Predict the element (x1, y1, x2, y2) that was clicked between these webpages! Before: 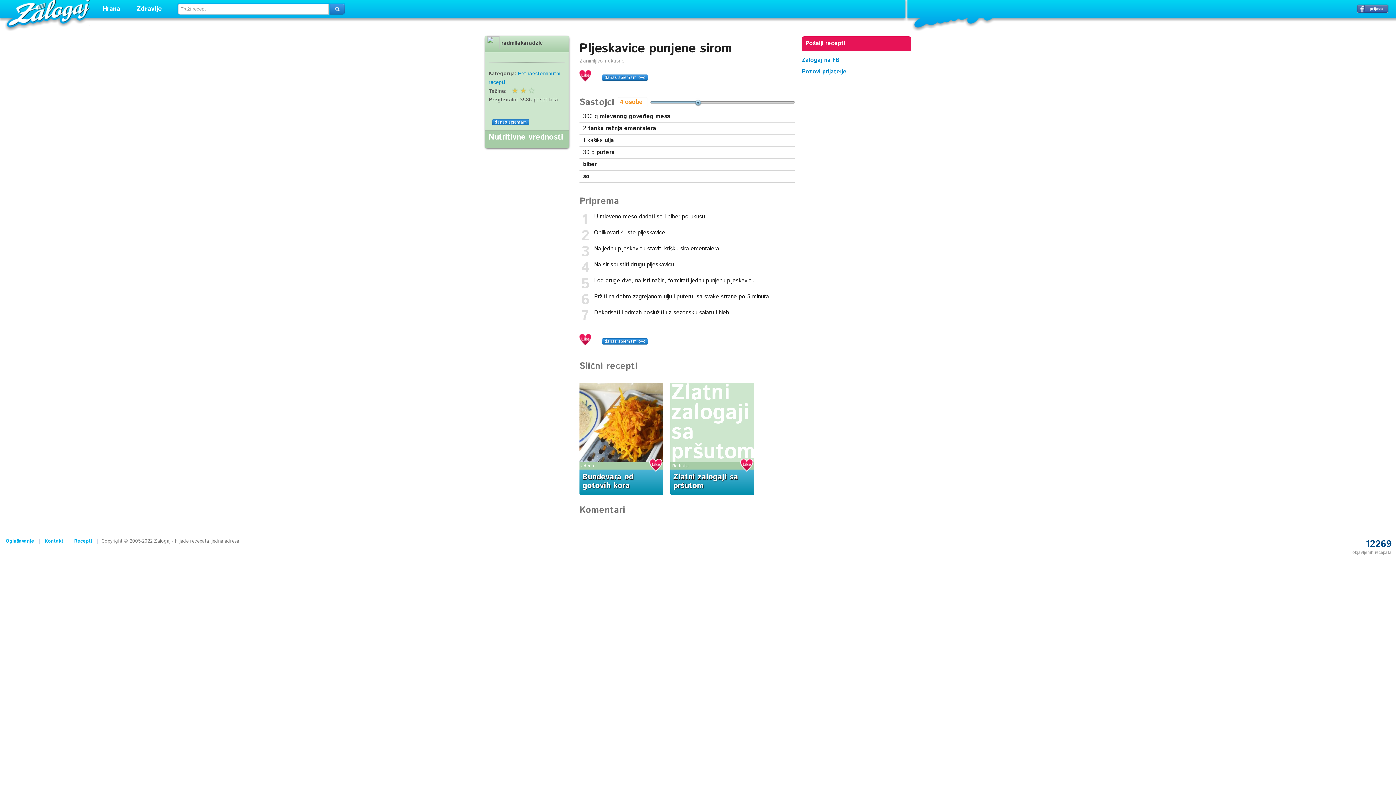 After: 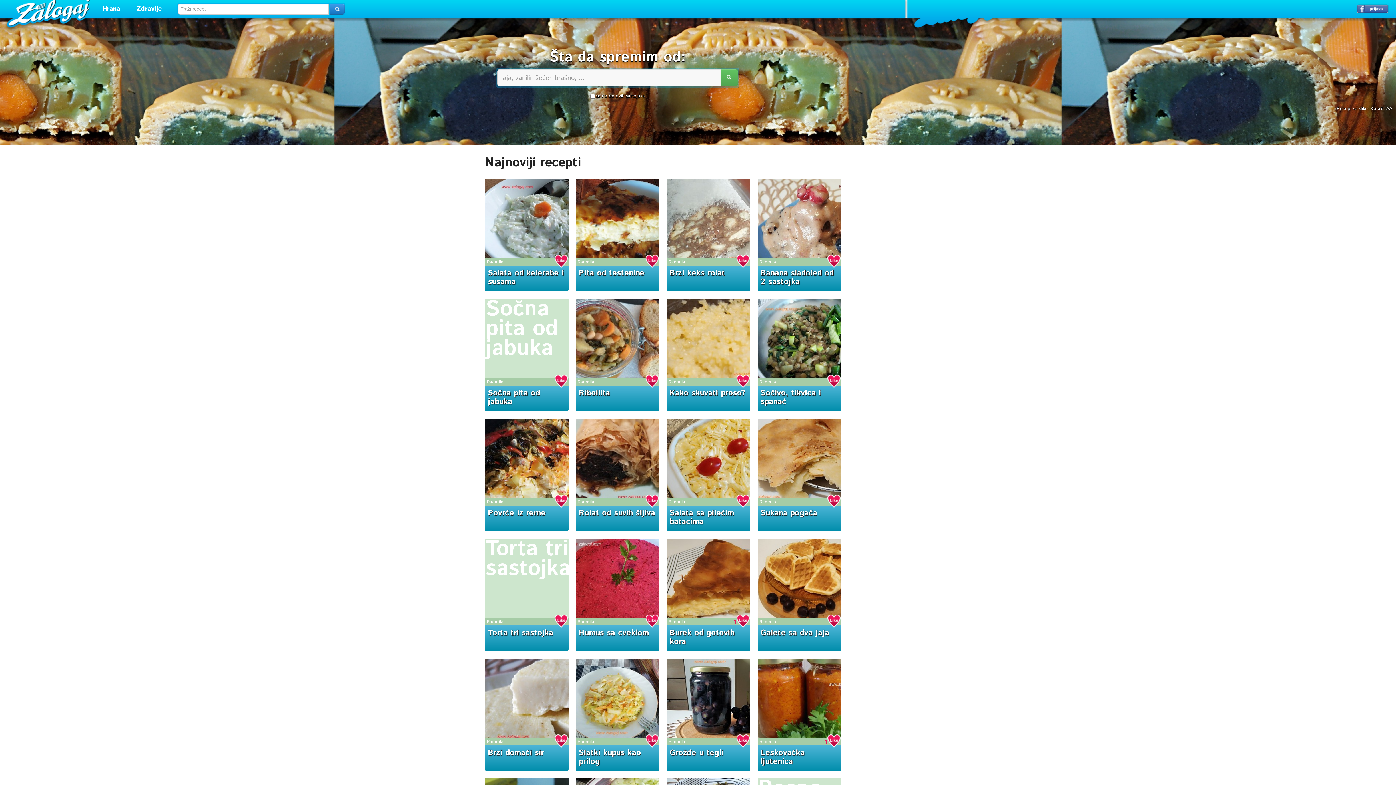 Action: bbox: (8, 0, 89, 25) label: Zalogaj